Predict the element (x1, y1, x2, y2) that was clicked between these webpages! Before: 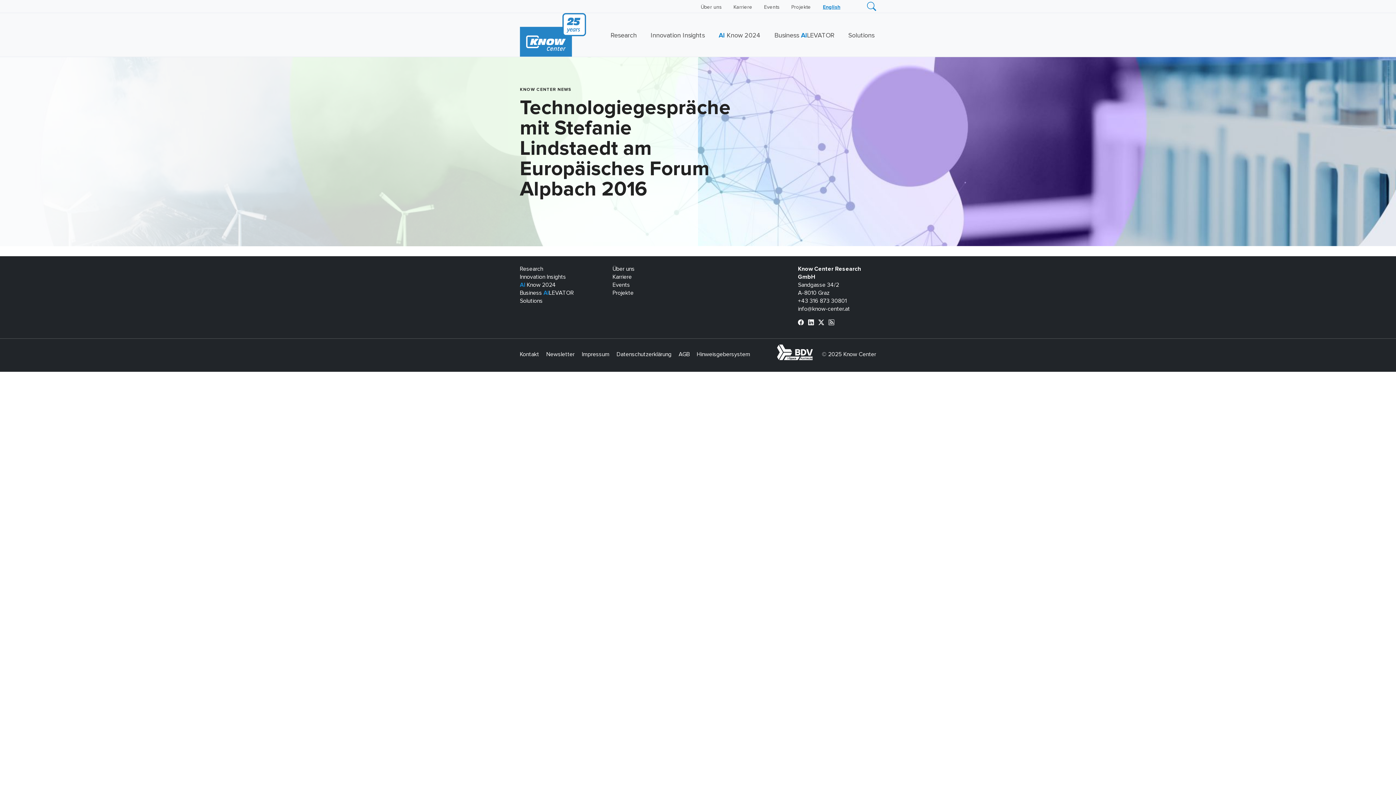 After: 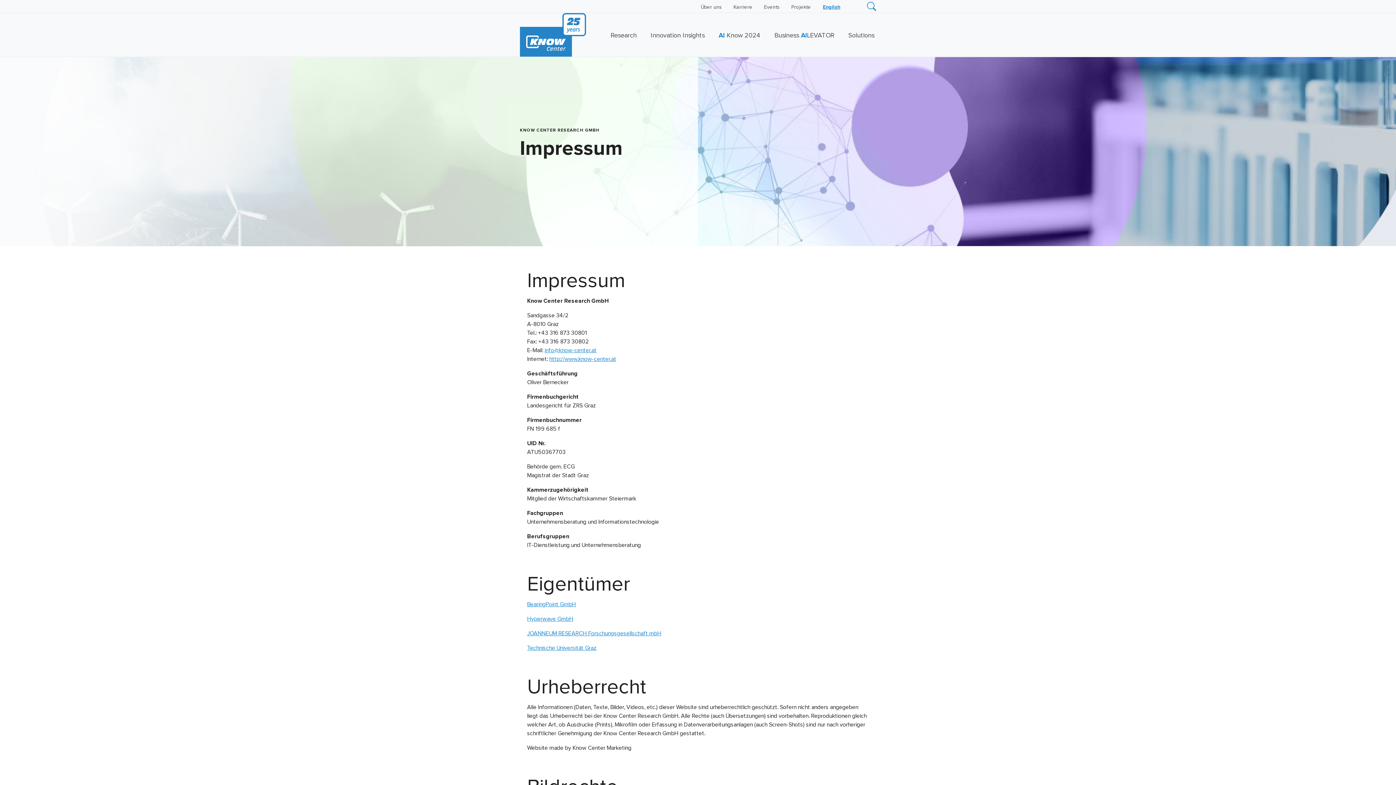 Action: bbox: (581, 351, 609, 357) label: Impressum